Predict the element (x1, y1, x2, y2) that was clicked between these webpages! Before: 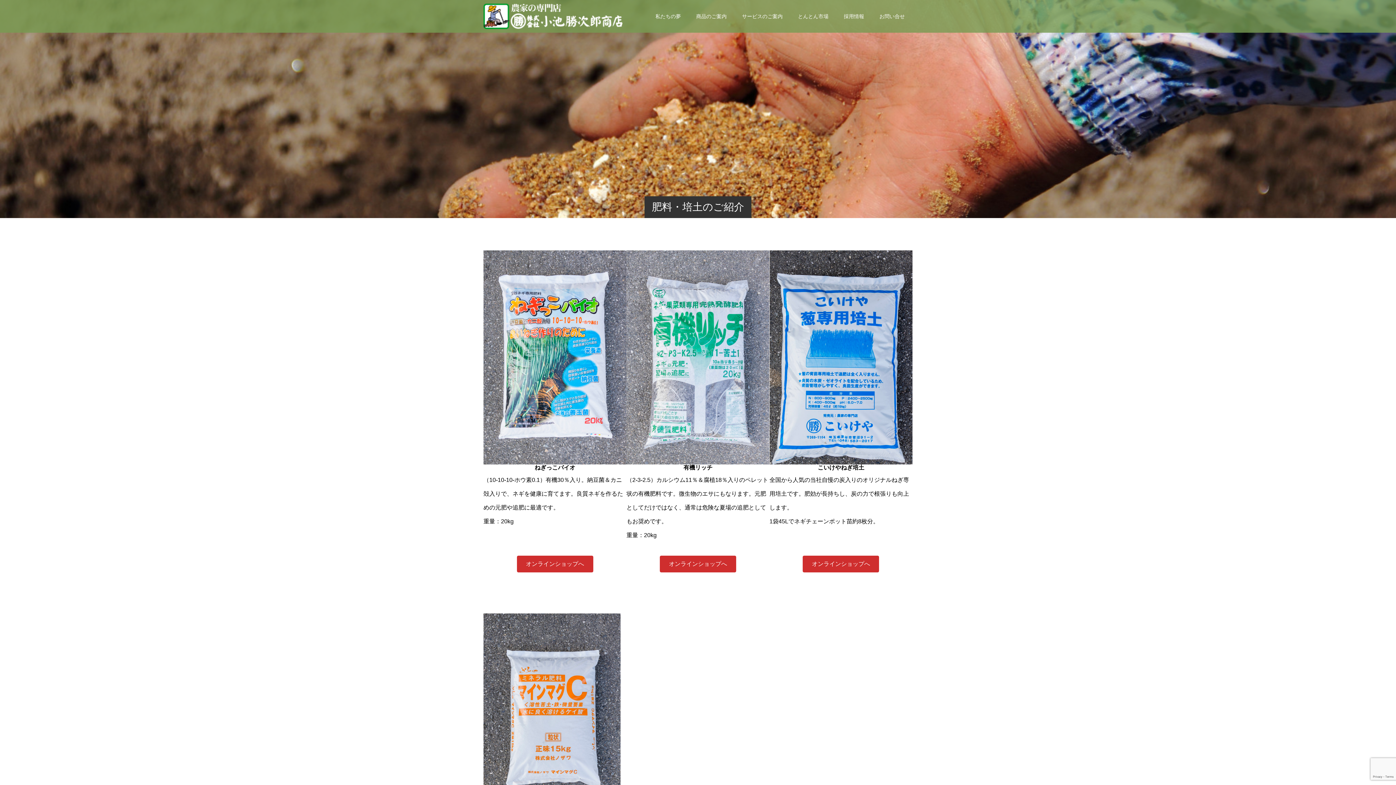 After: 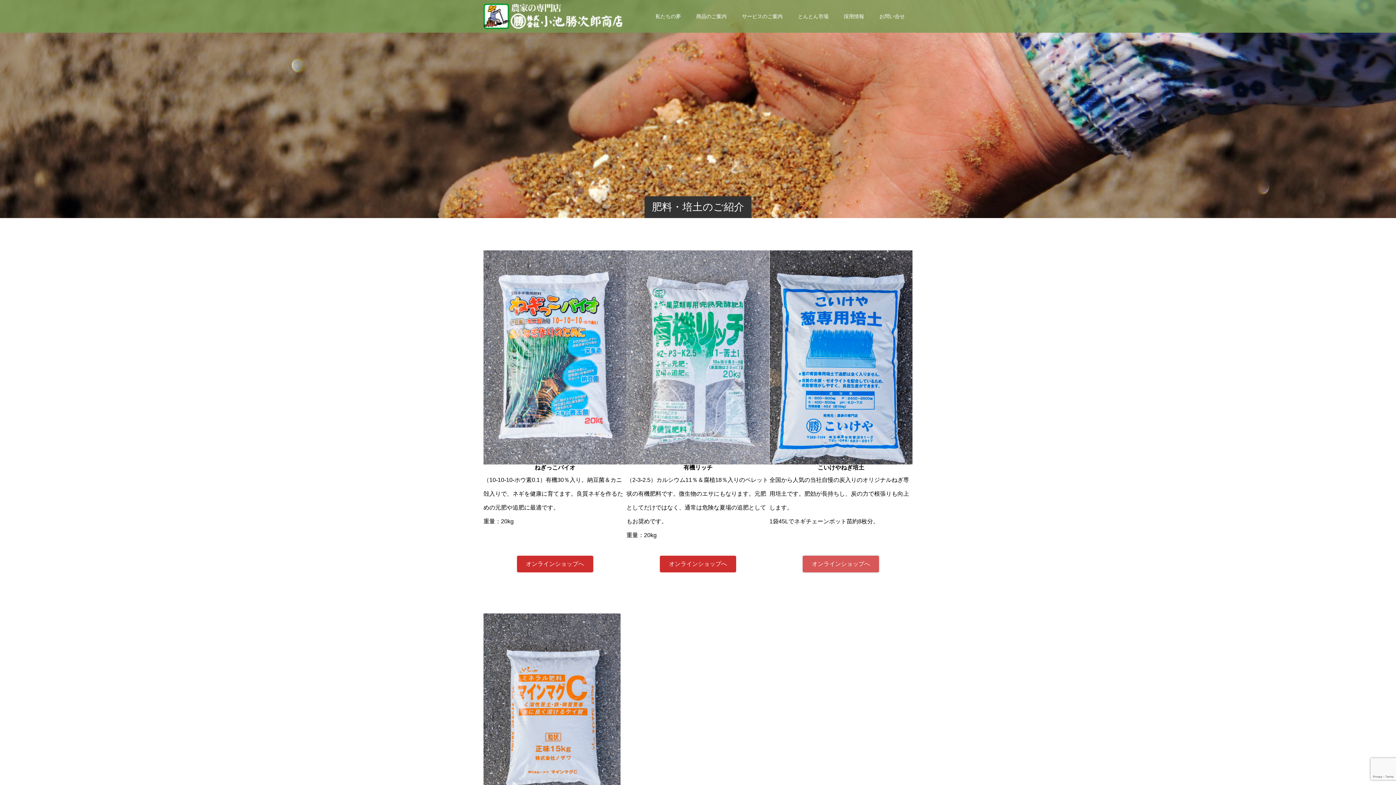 Action: label: オンラインショップへ bbox: (803, 556, 879, 572)